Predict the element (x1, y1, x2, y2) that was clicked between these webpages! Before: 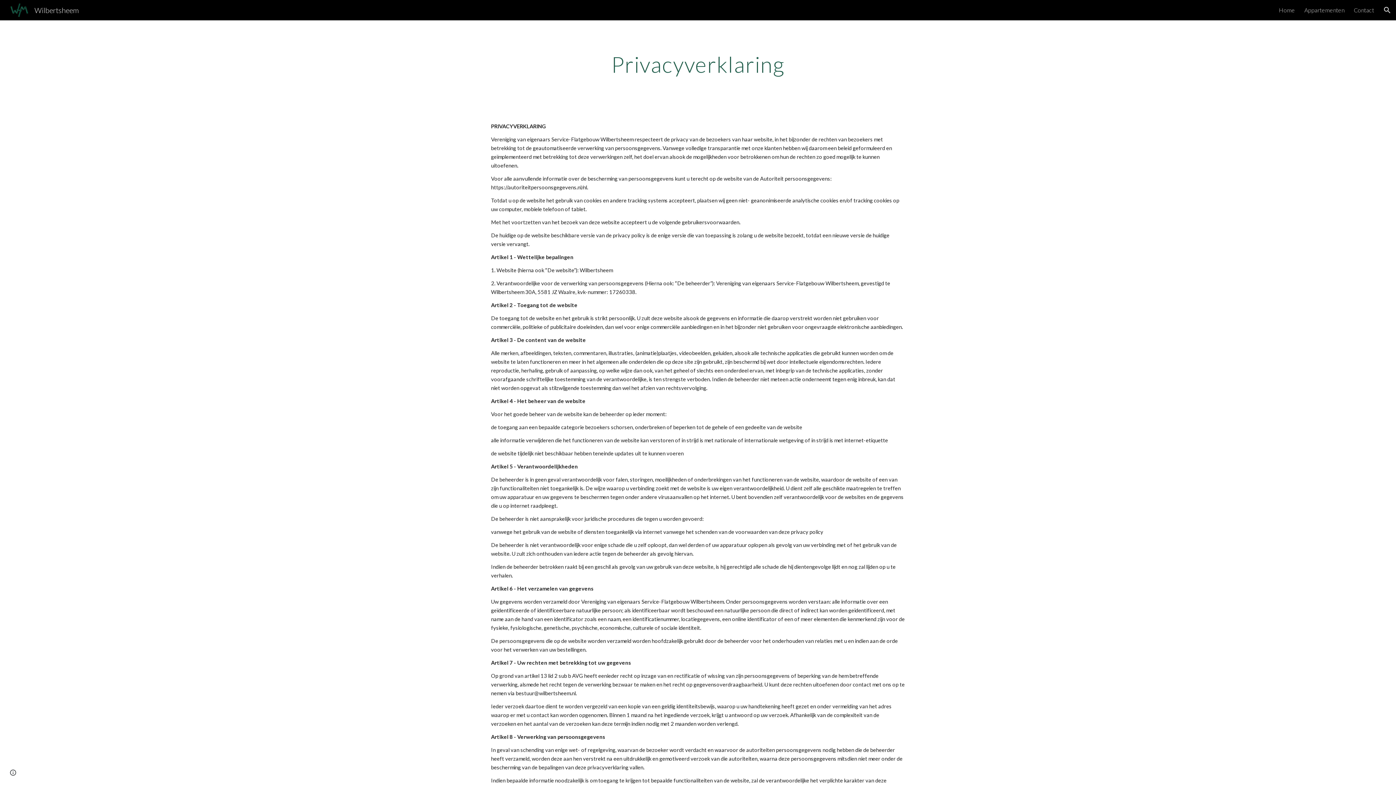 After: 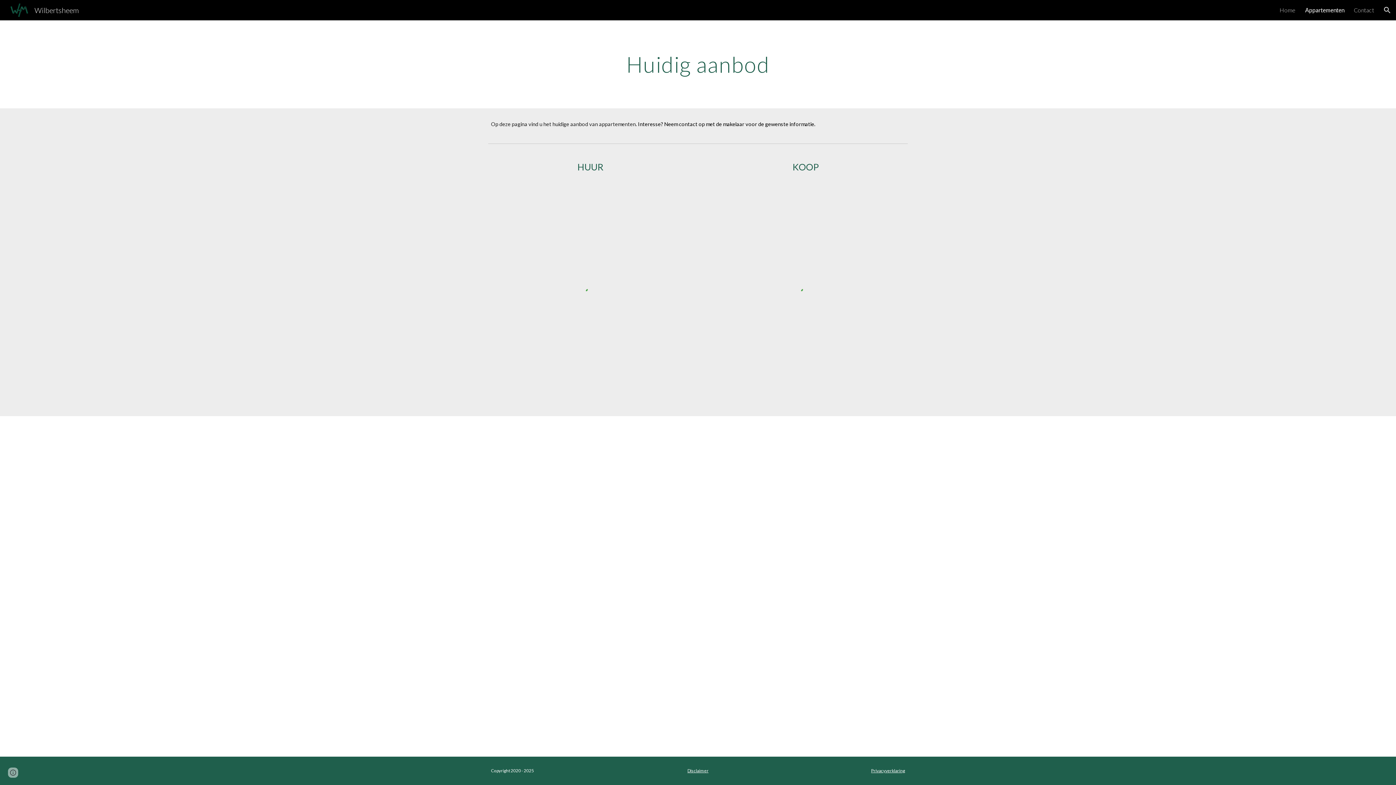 Action: bbox: (1304, 6, 1344, 13) label: Appartementen